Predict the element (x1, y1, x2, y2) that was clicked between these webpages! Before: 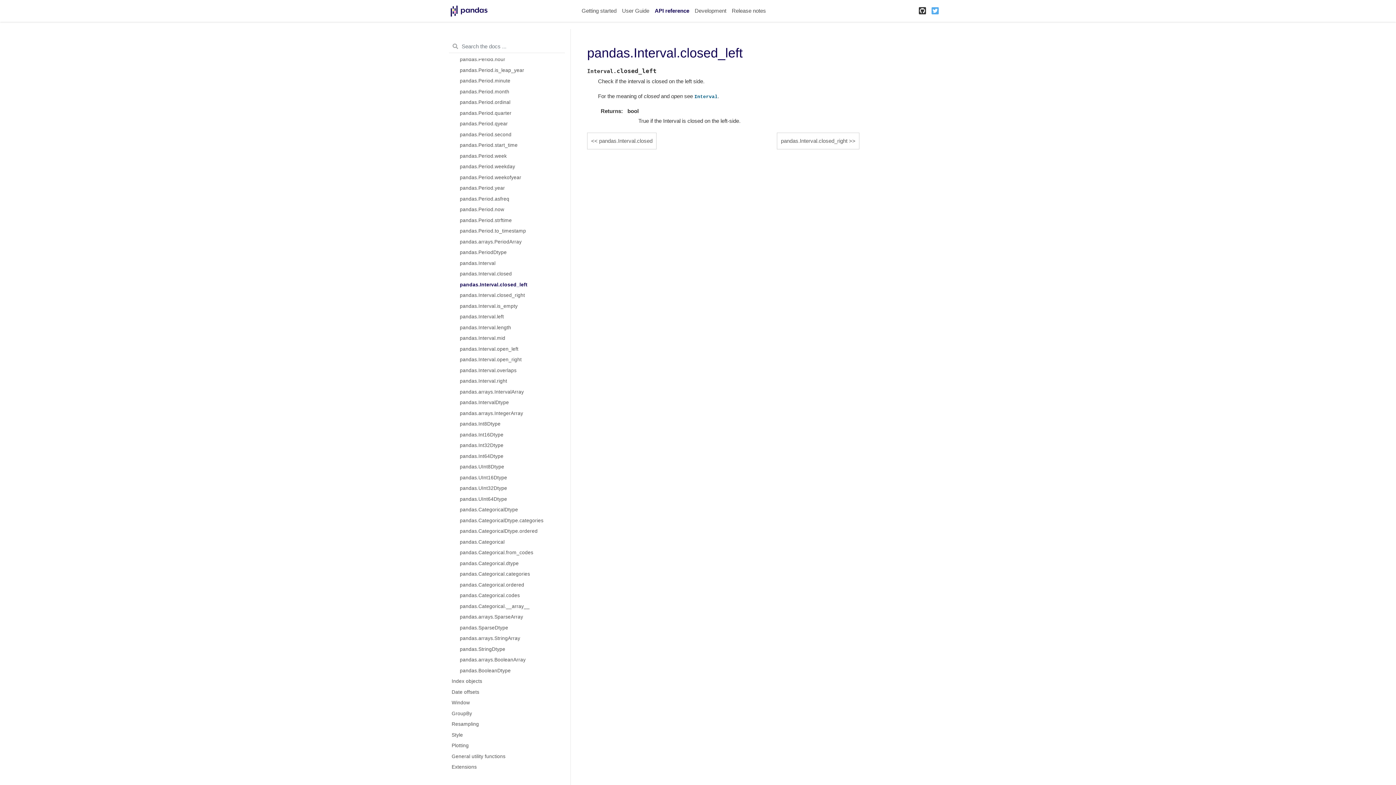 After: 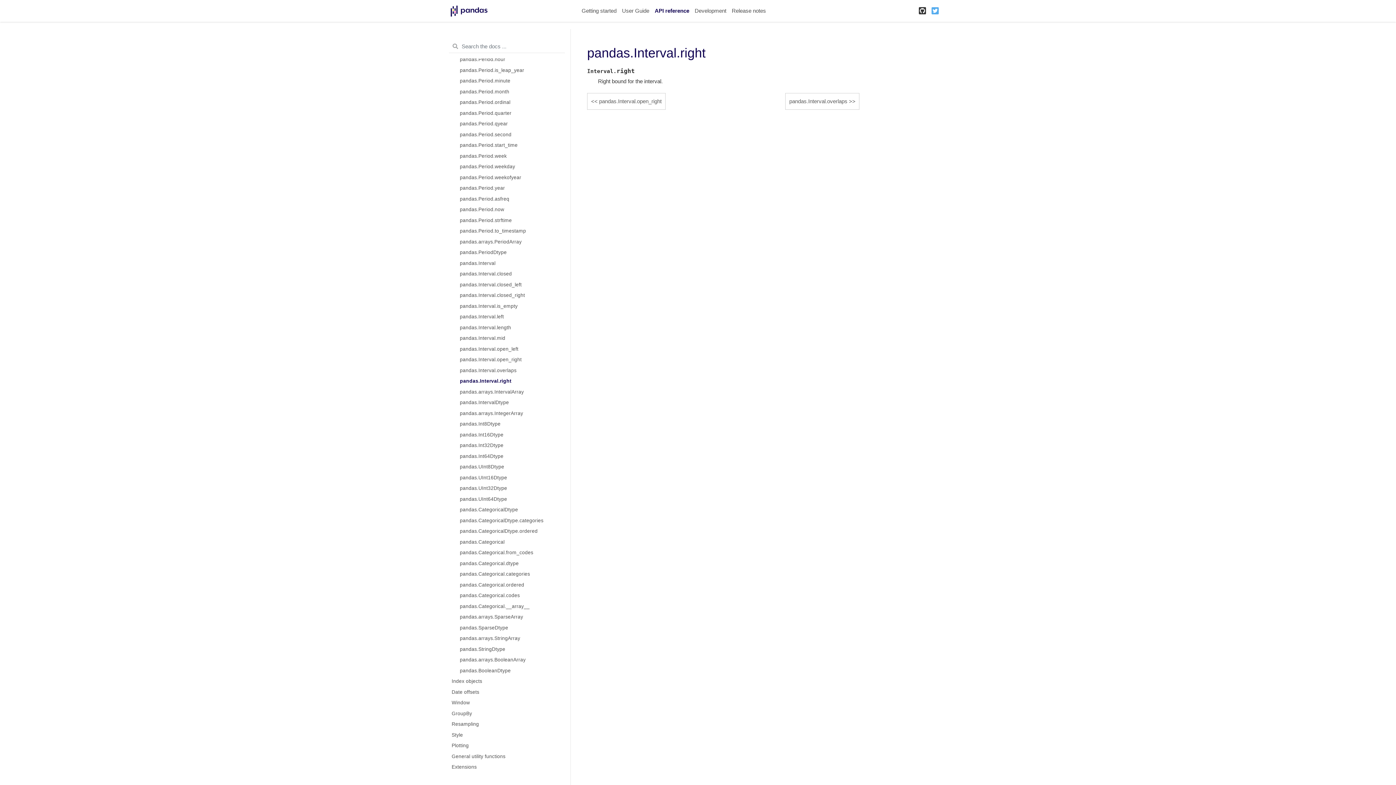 Action: label: pandas.Interval.right bbox: (451, 376, 570, 386)